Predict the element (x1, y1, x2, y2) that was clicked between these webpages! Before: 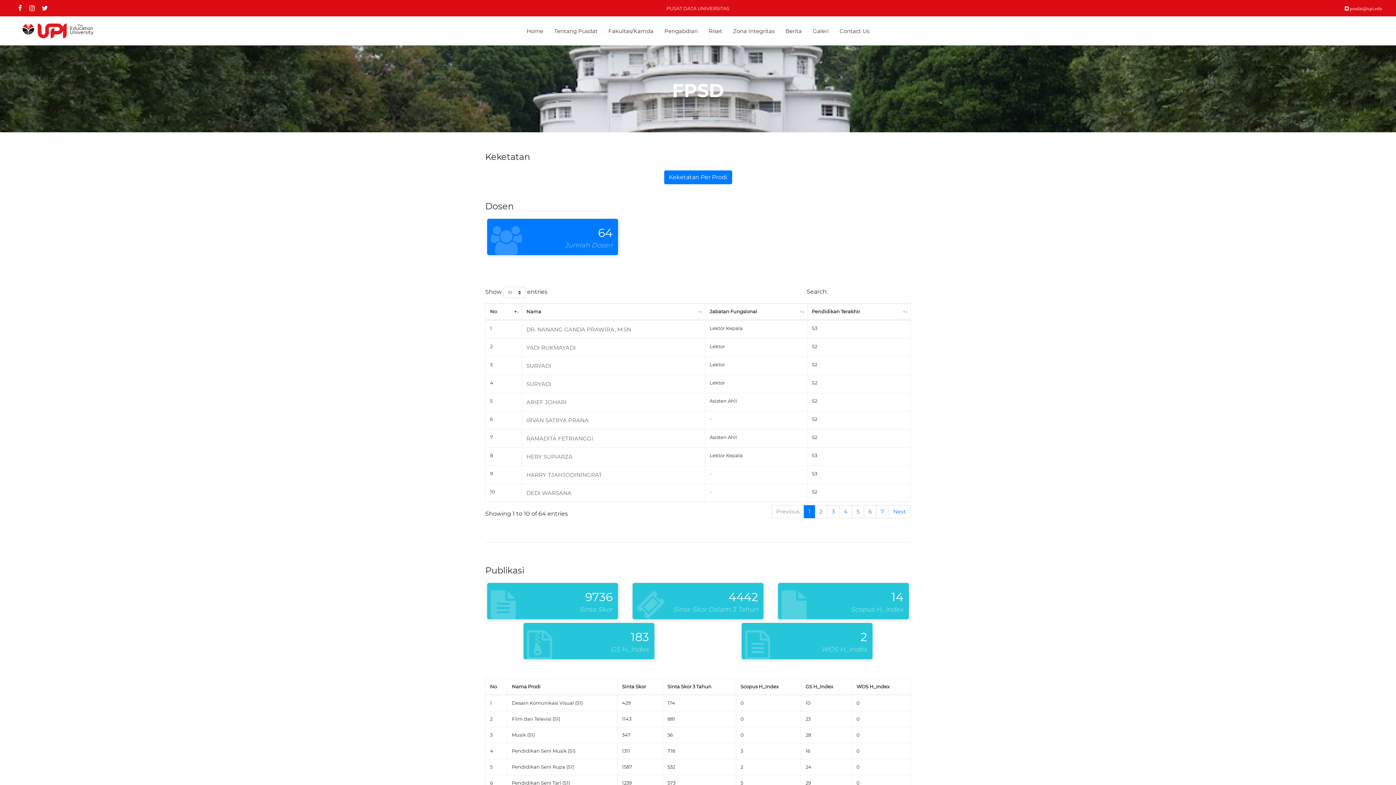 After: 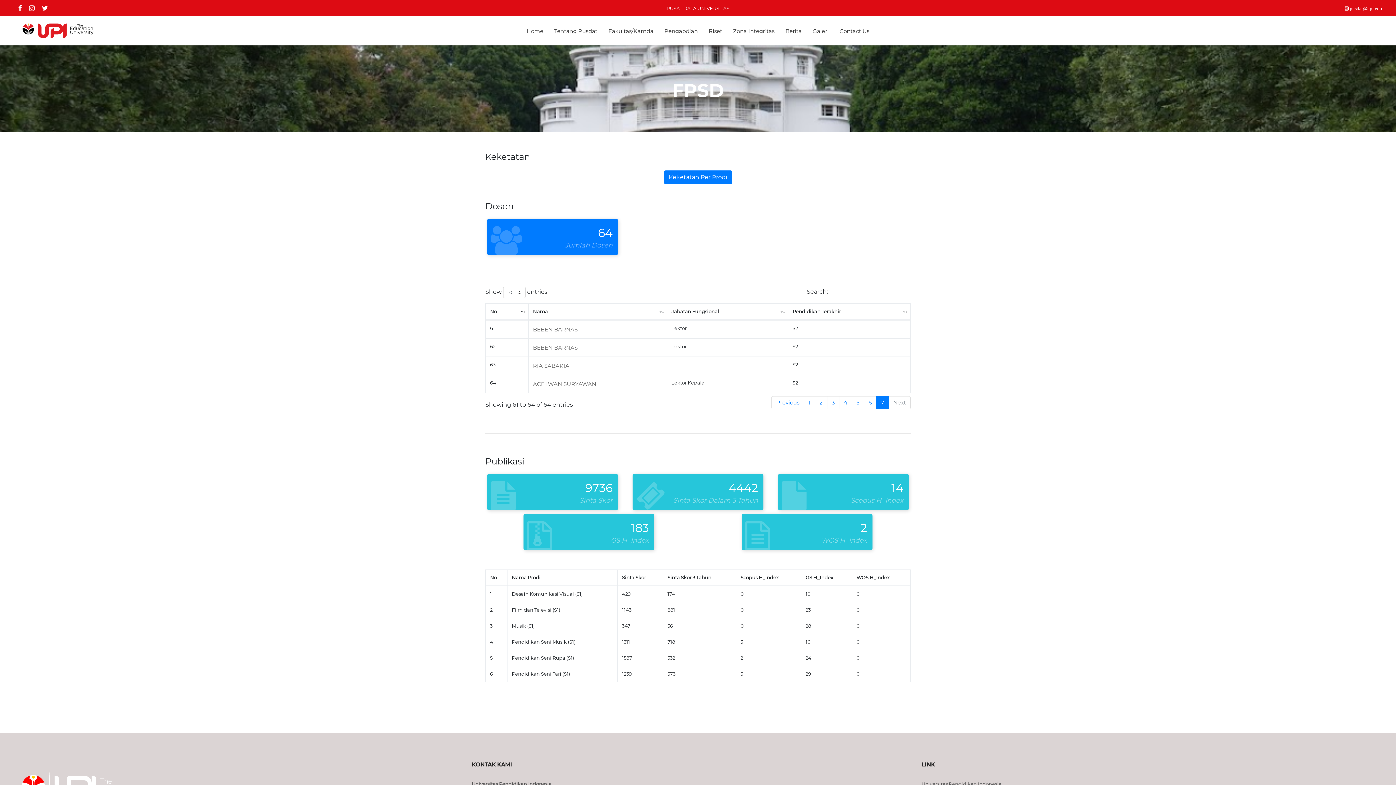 Action: label: 7 bbox: (876, 505, 889, 518)